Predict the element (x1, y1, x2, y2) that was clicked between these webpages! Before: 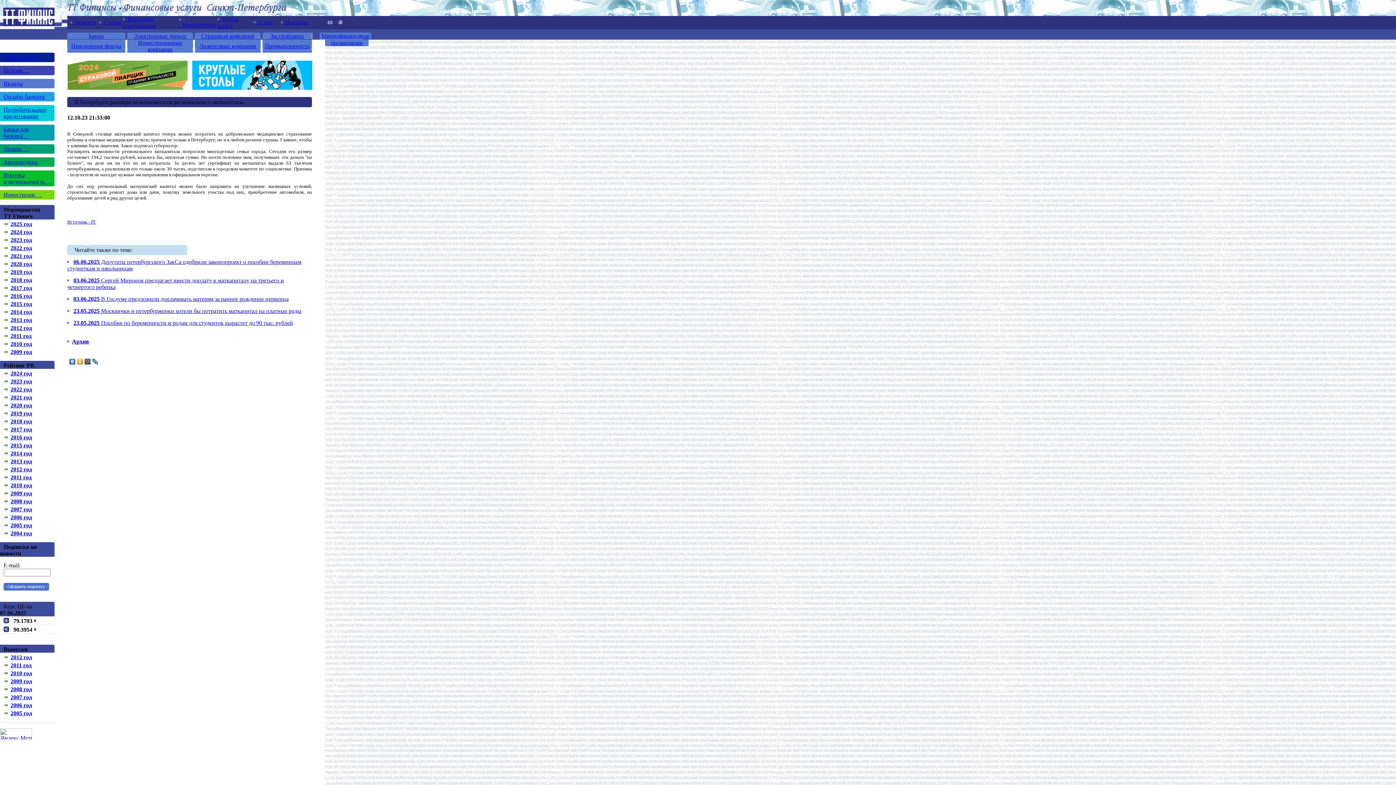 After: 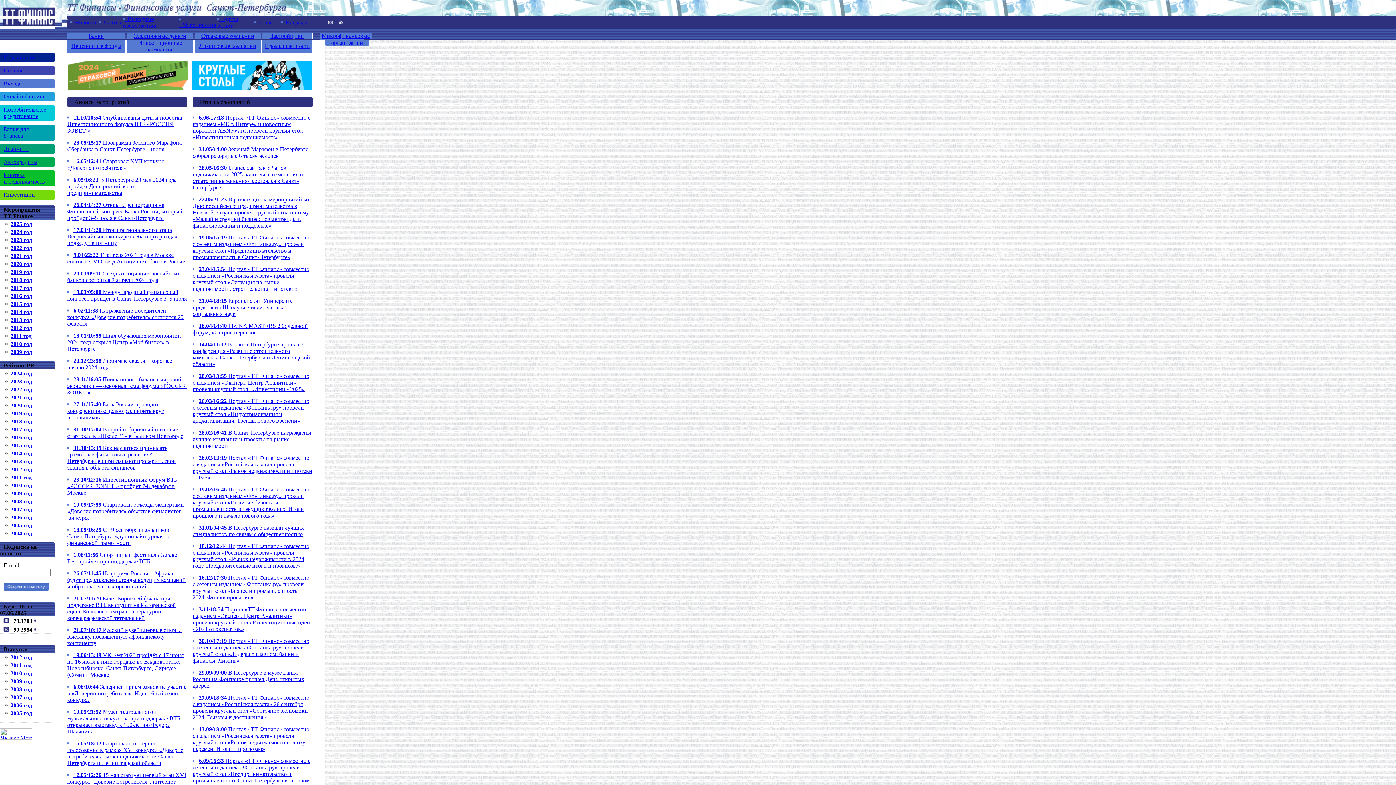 Action: label:   Мероприятия bbox: (179, 16, 216, 28)